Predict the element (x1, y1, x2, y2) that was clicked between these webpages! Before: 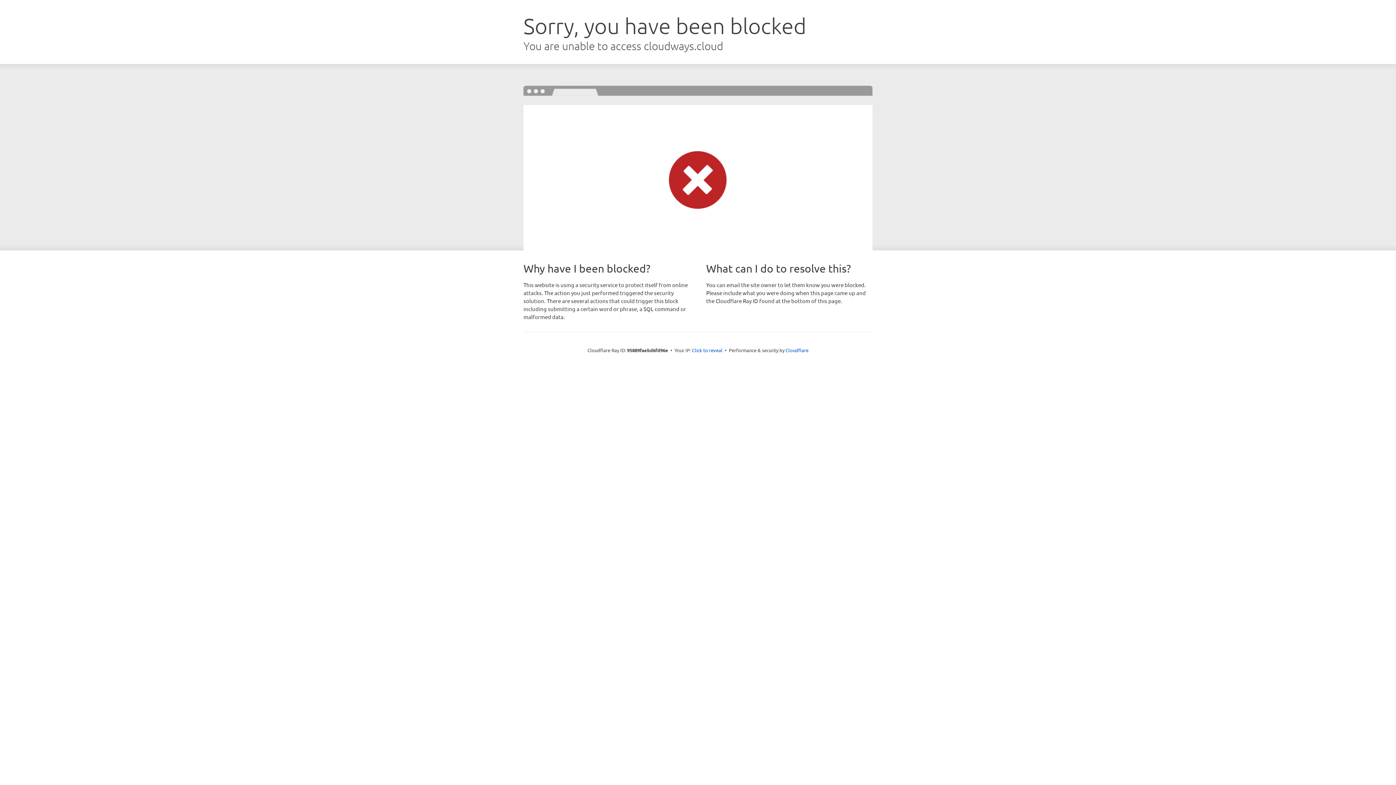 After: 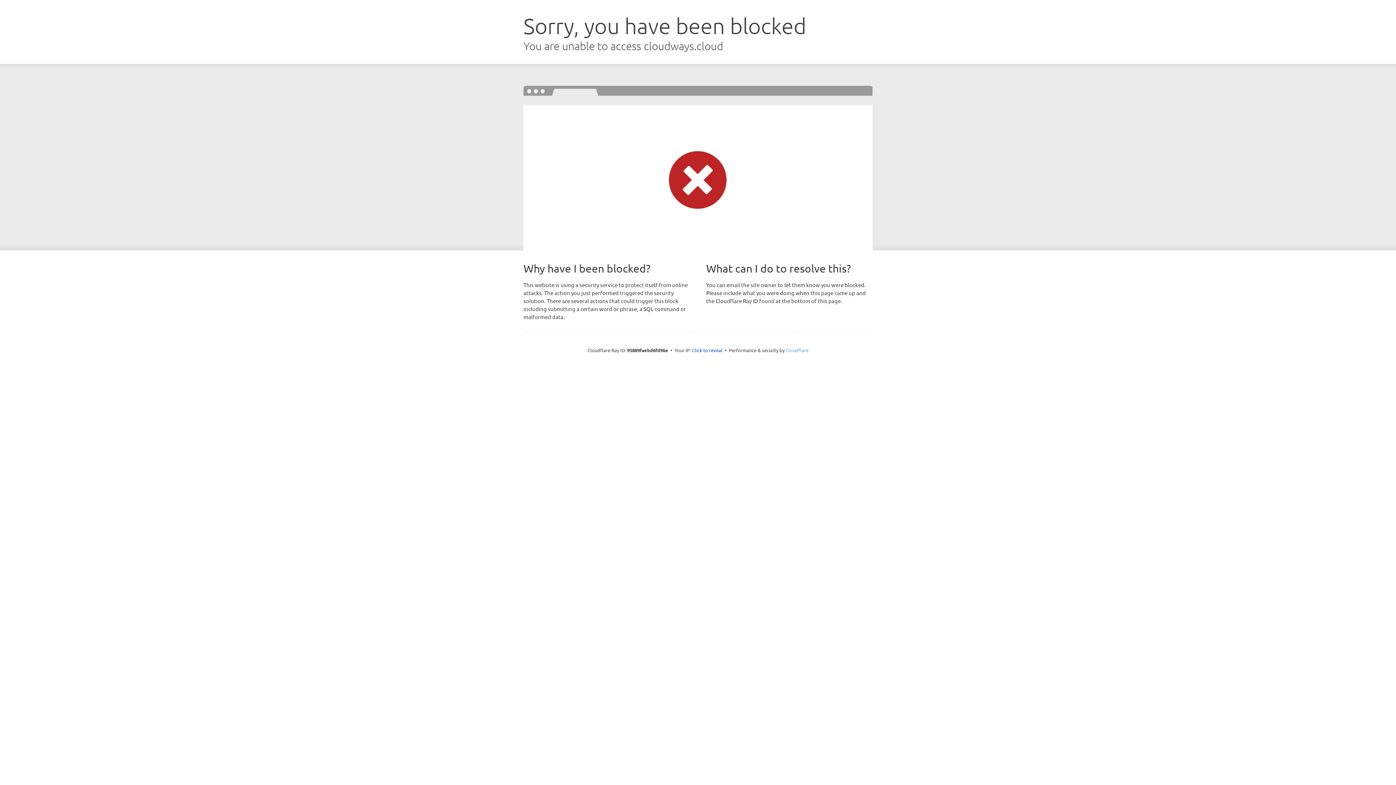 Action: label: Cloudflare bbox: (785, 347, 808, 353)